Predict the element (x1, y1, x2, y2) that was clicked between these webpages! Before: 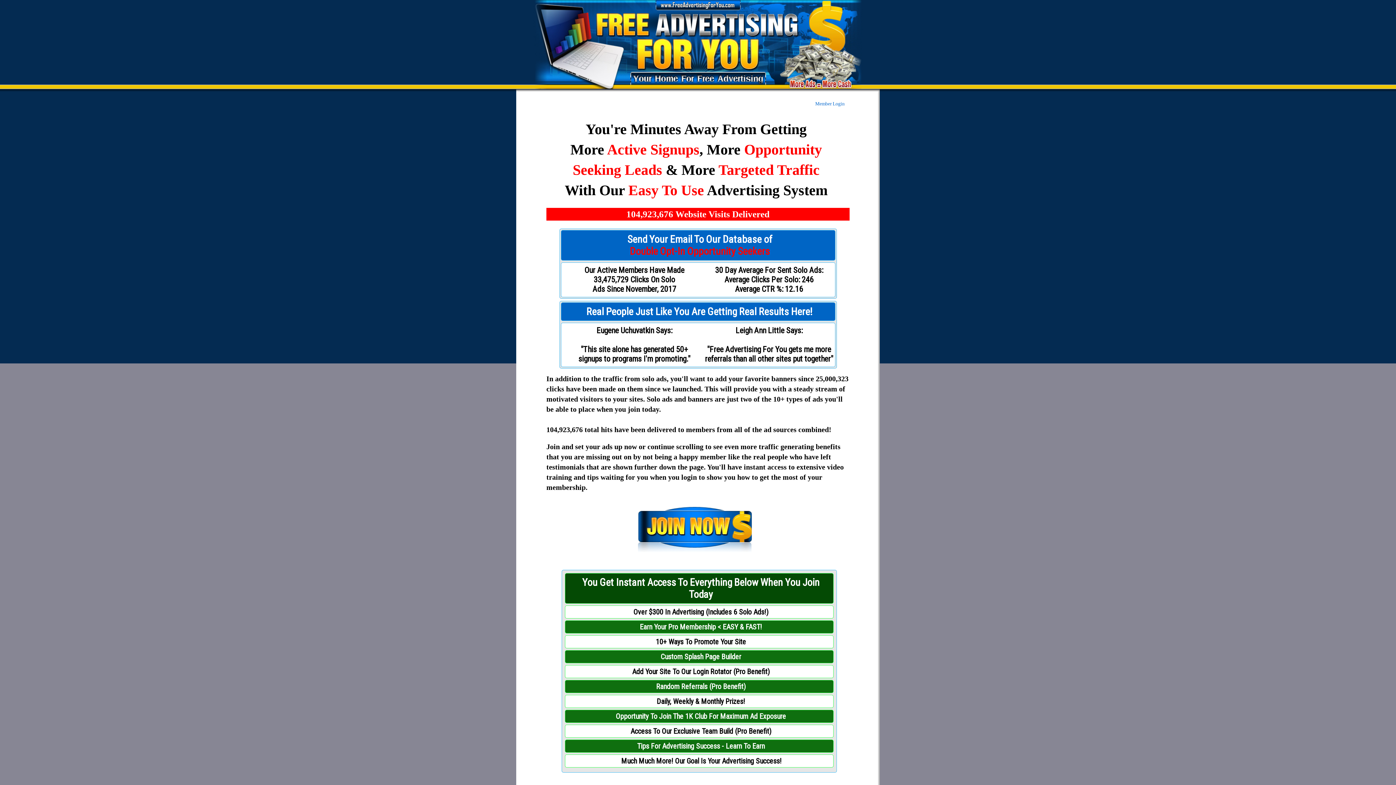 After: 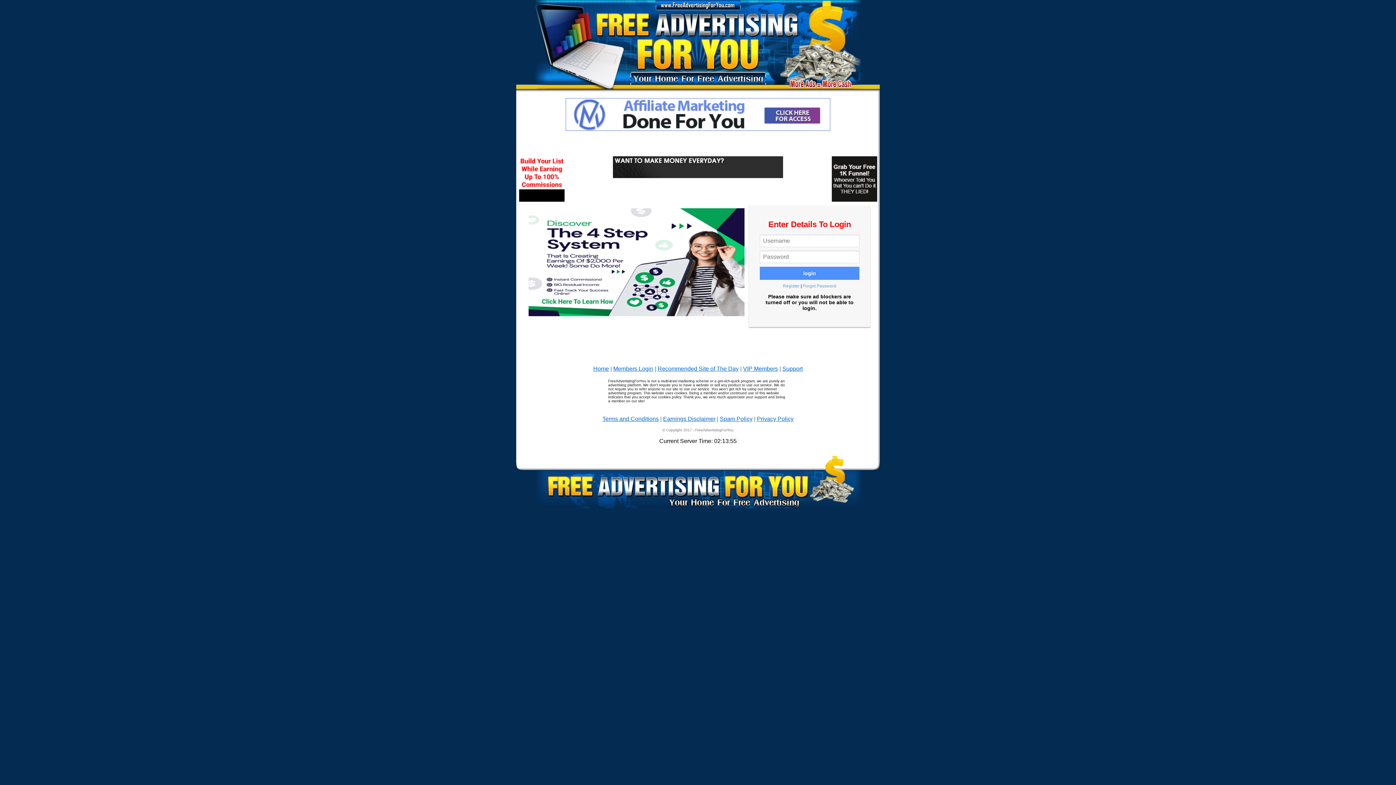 Action: label: Member Login bbox: (815, 101, 844, 106)